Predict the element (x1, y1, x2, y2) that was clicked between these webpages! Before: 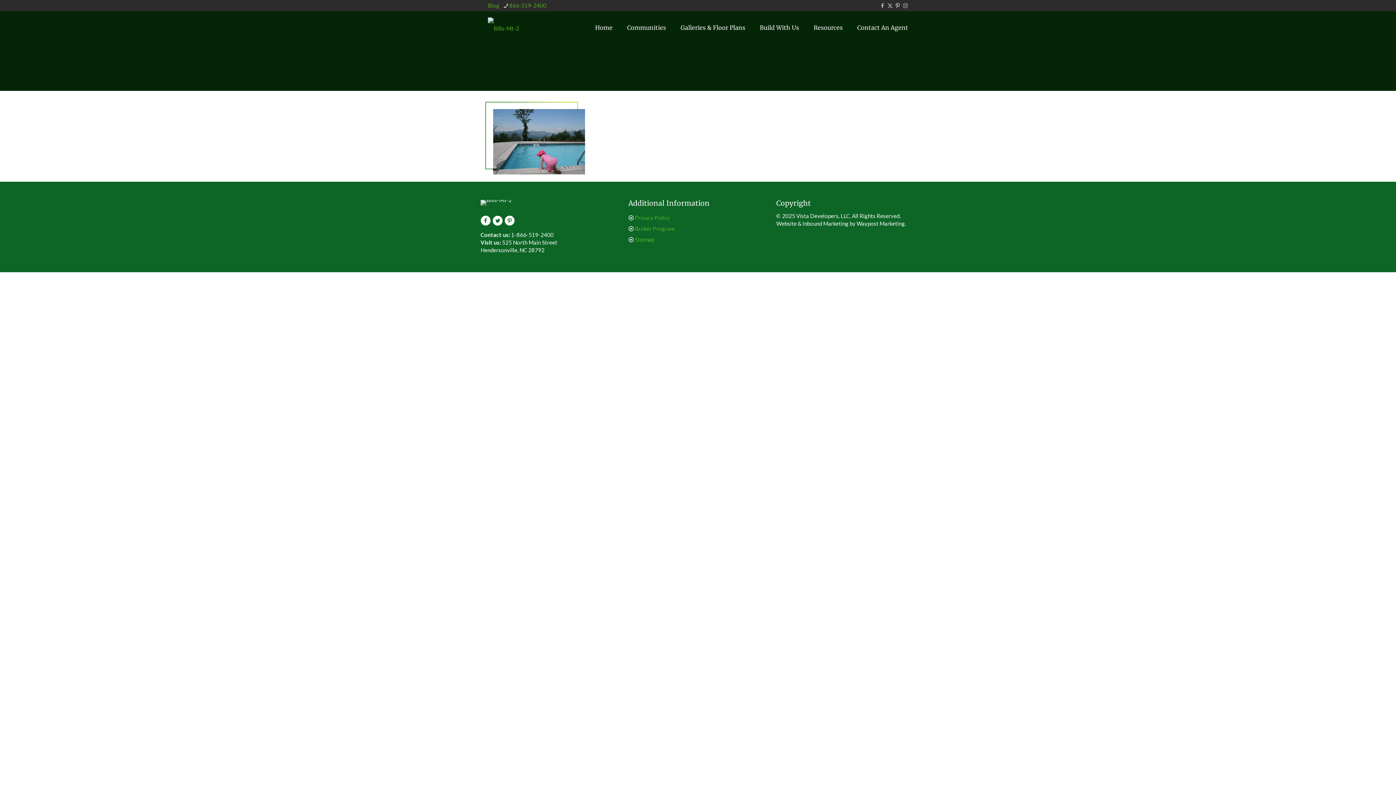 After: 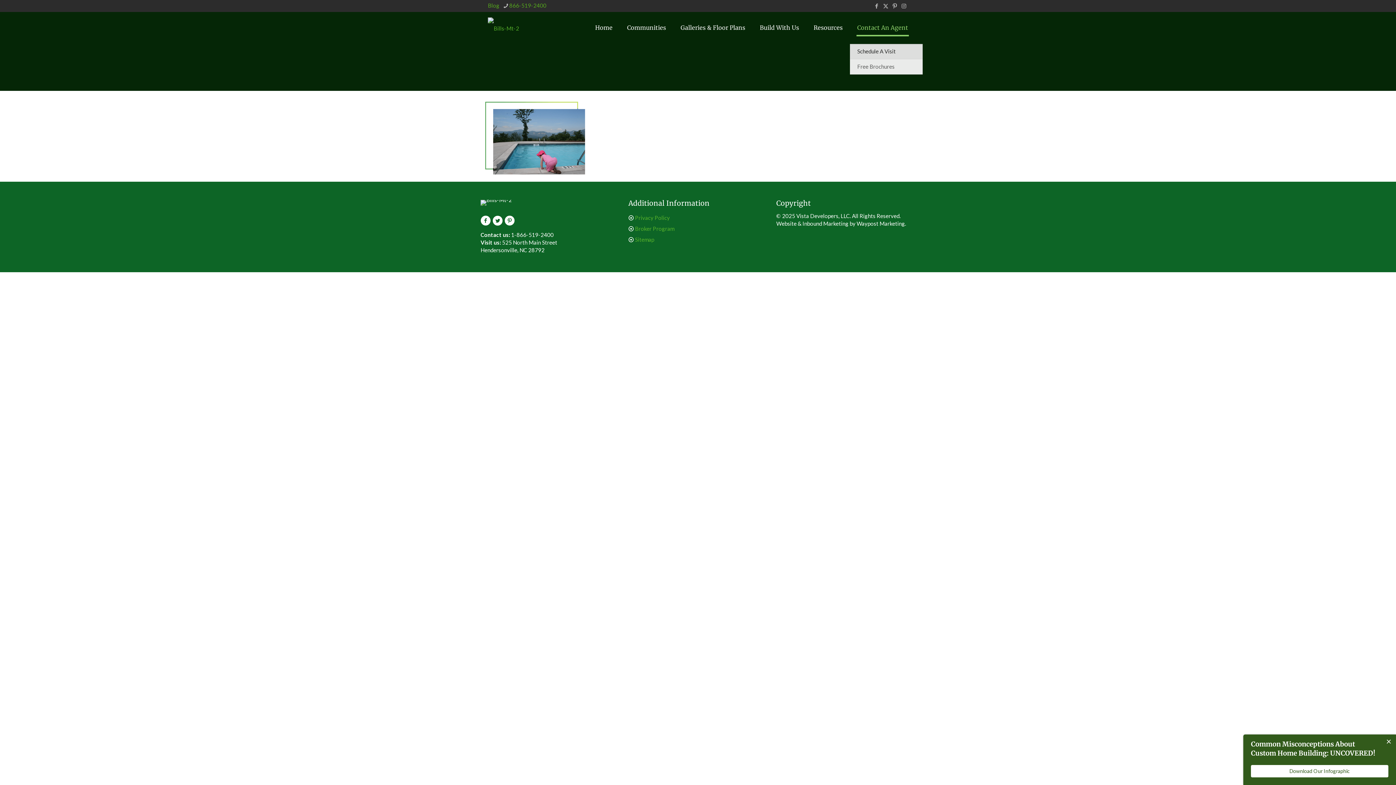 Action: label: Toggle submenu bbox: (850, 44, 915, 65)